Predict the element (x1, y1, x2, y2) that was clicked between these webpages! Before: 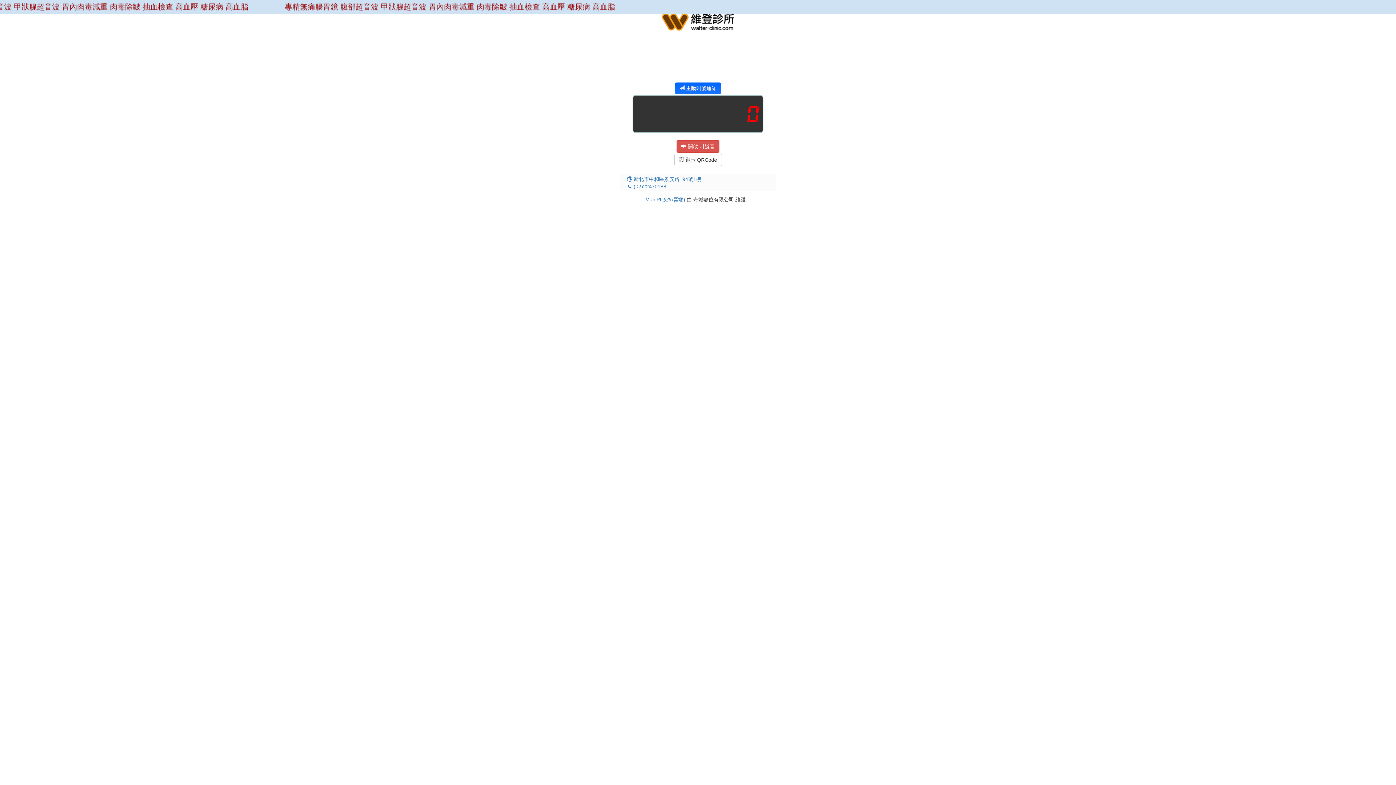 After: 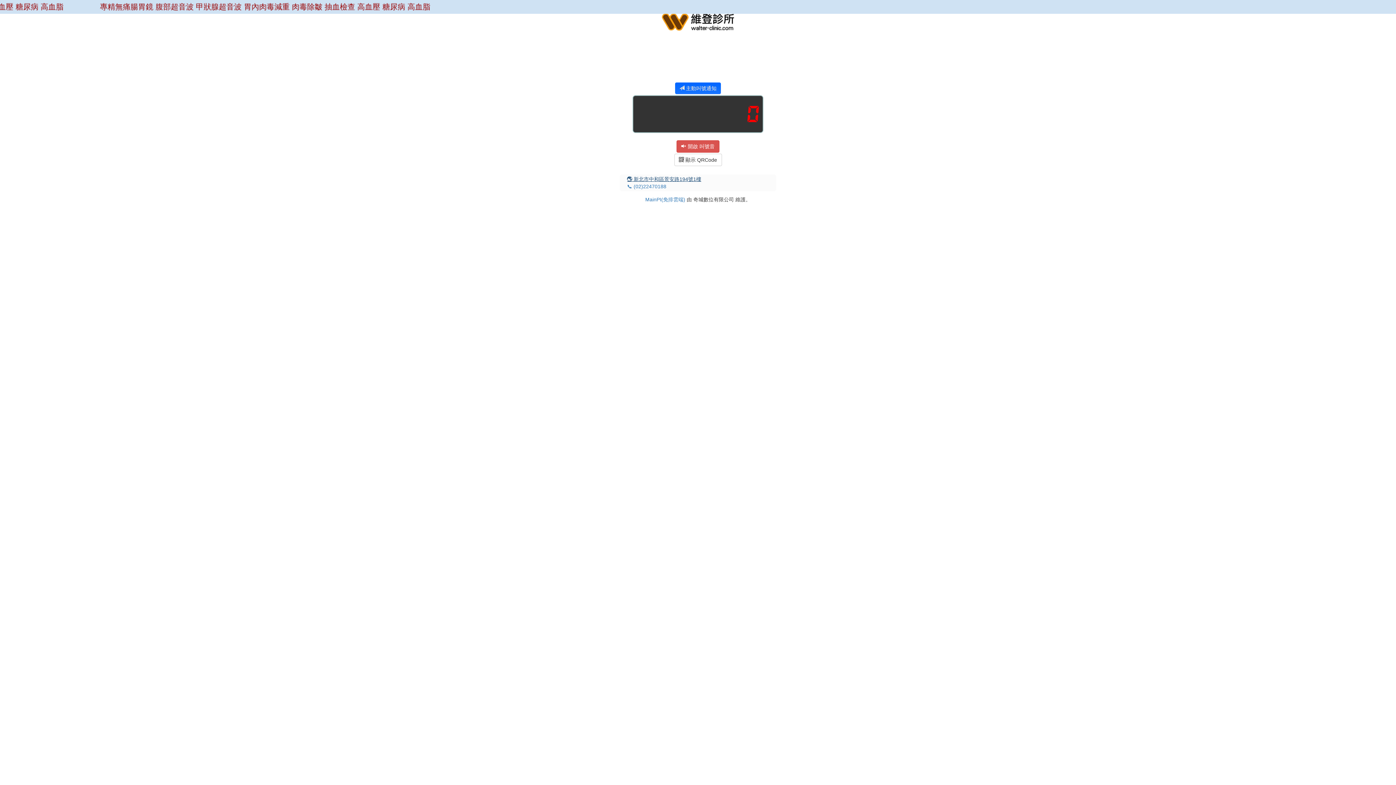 Action: bbox: (627, 176, 701, 182) label: 🌏 新北市中和區景安路194號1樓